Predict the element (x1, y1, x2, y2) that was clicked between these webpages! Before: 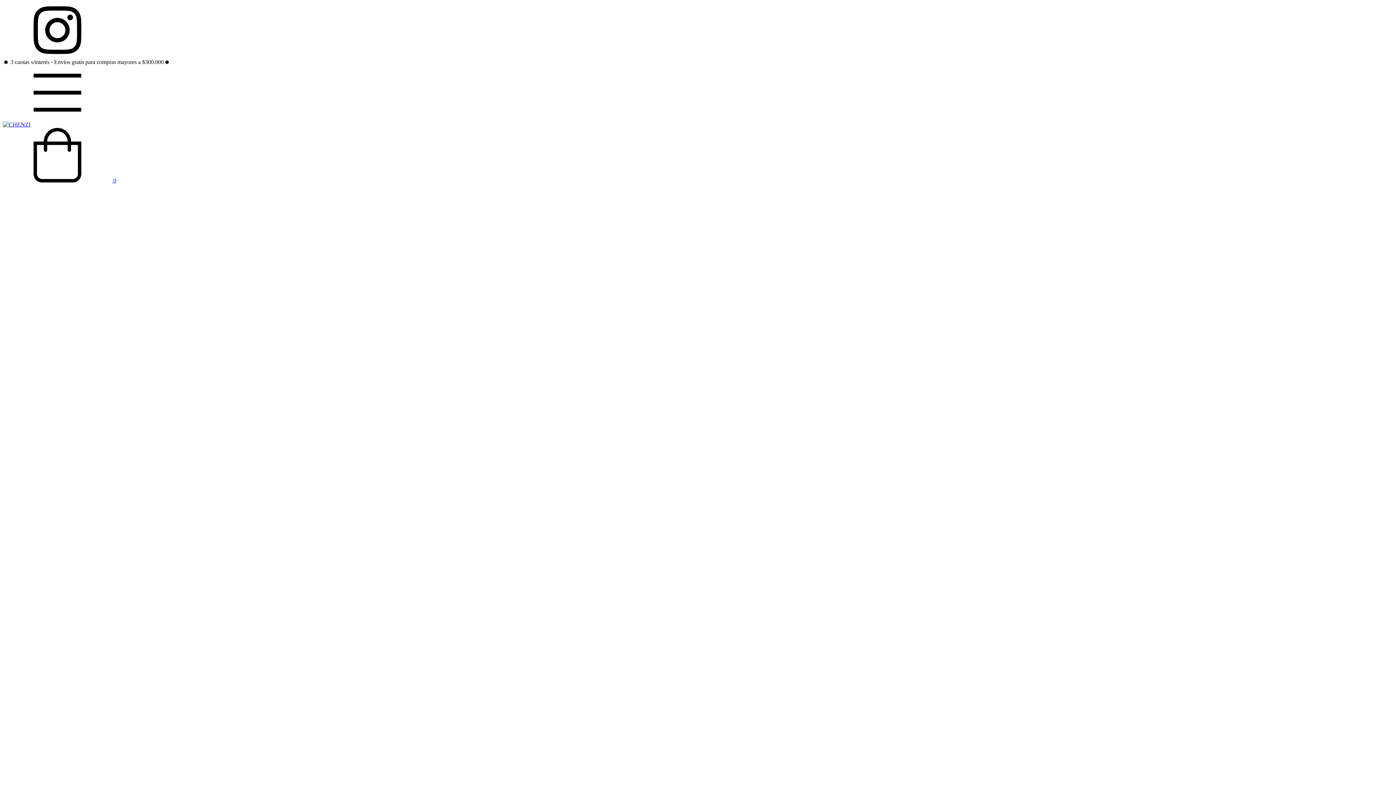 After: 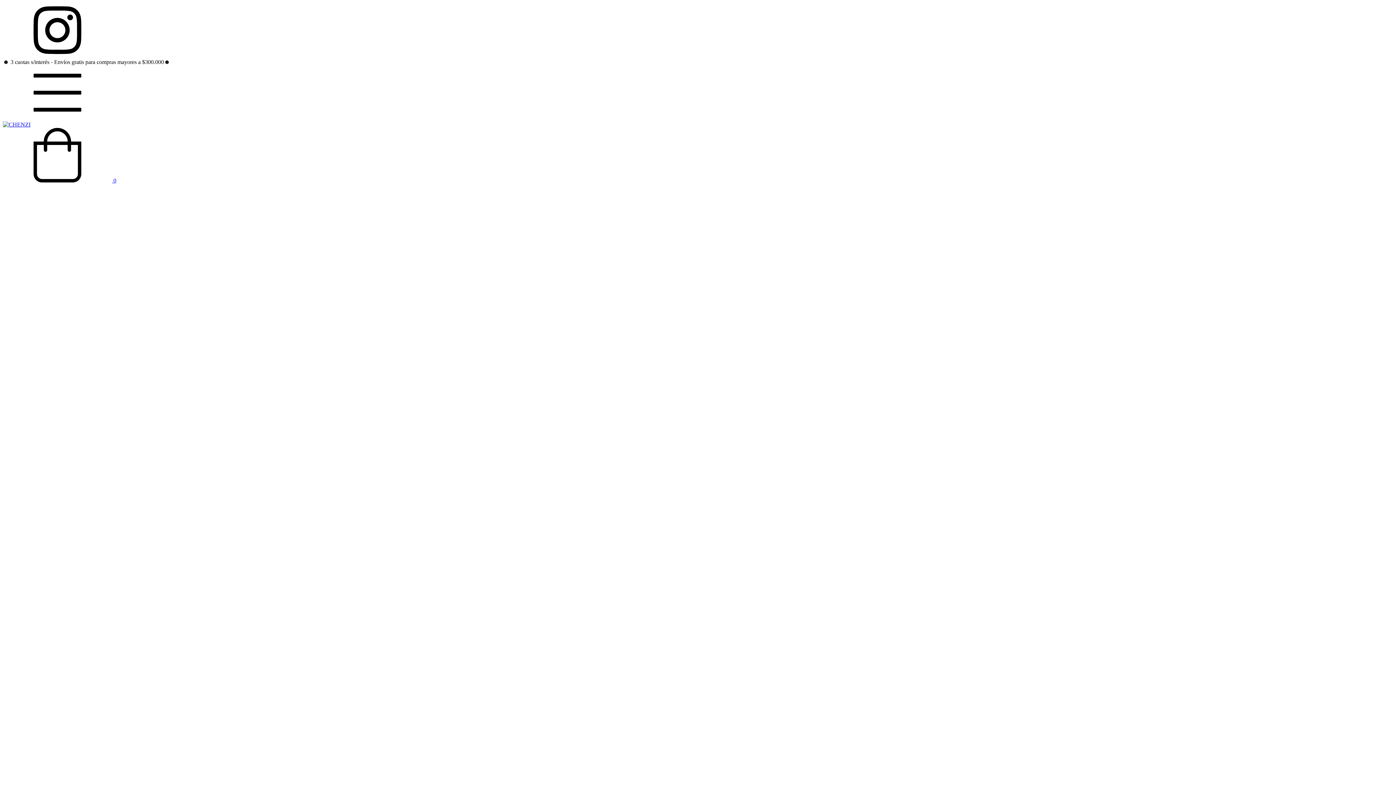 Action: bbox: (2, 114, 112, 121) label: Menú